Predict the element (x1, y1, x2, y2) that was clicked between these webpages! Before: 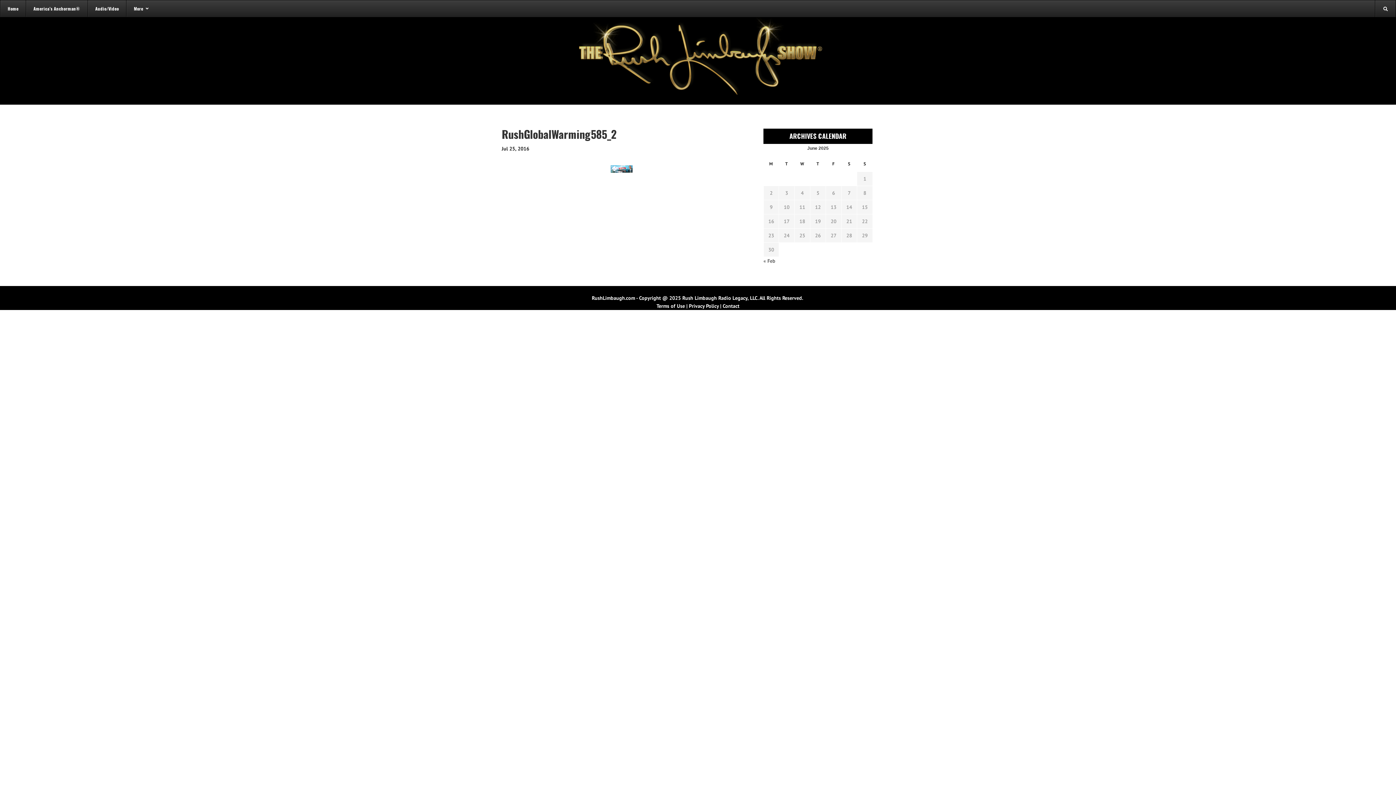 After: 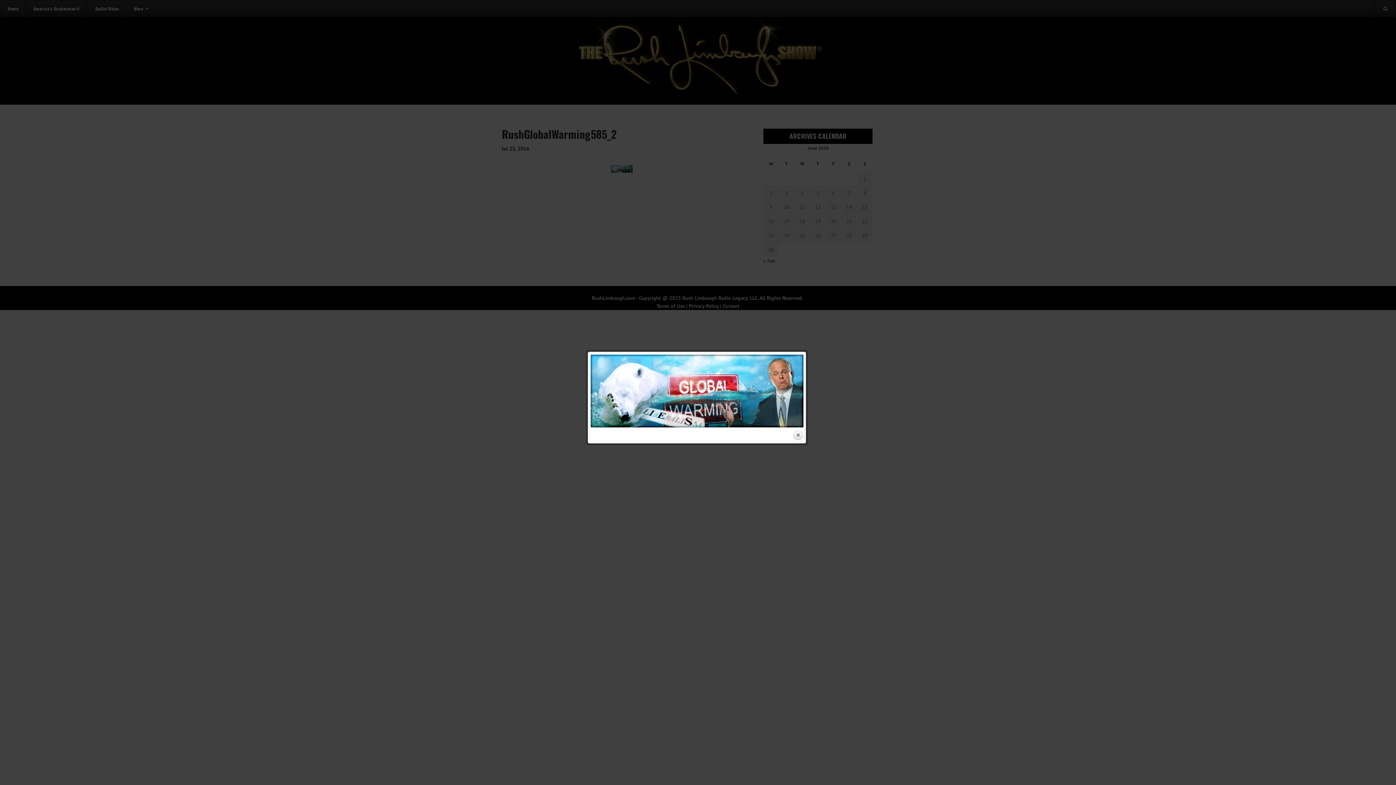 Action: bbox: (501, 165, 742, 172)